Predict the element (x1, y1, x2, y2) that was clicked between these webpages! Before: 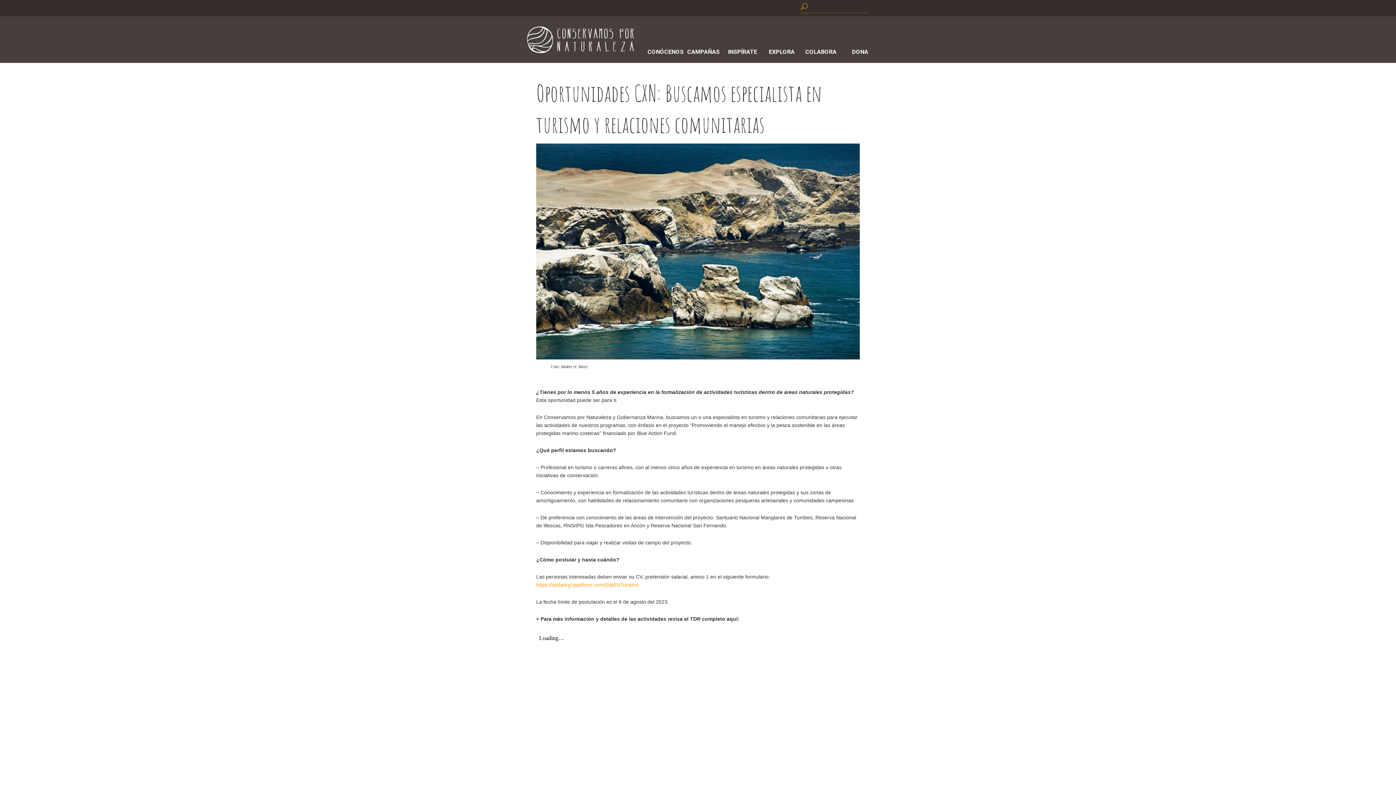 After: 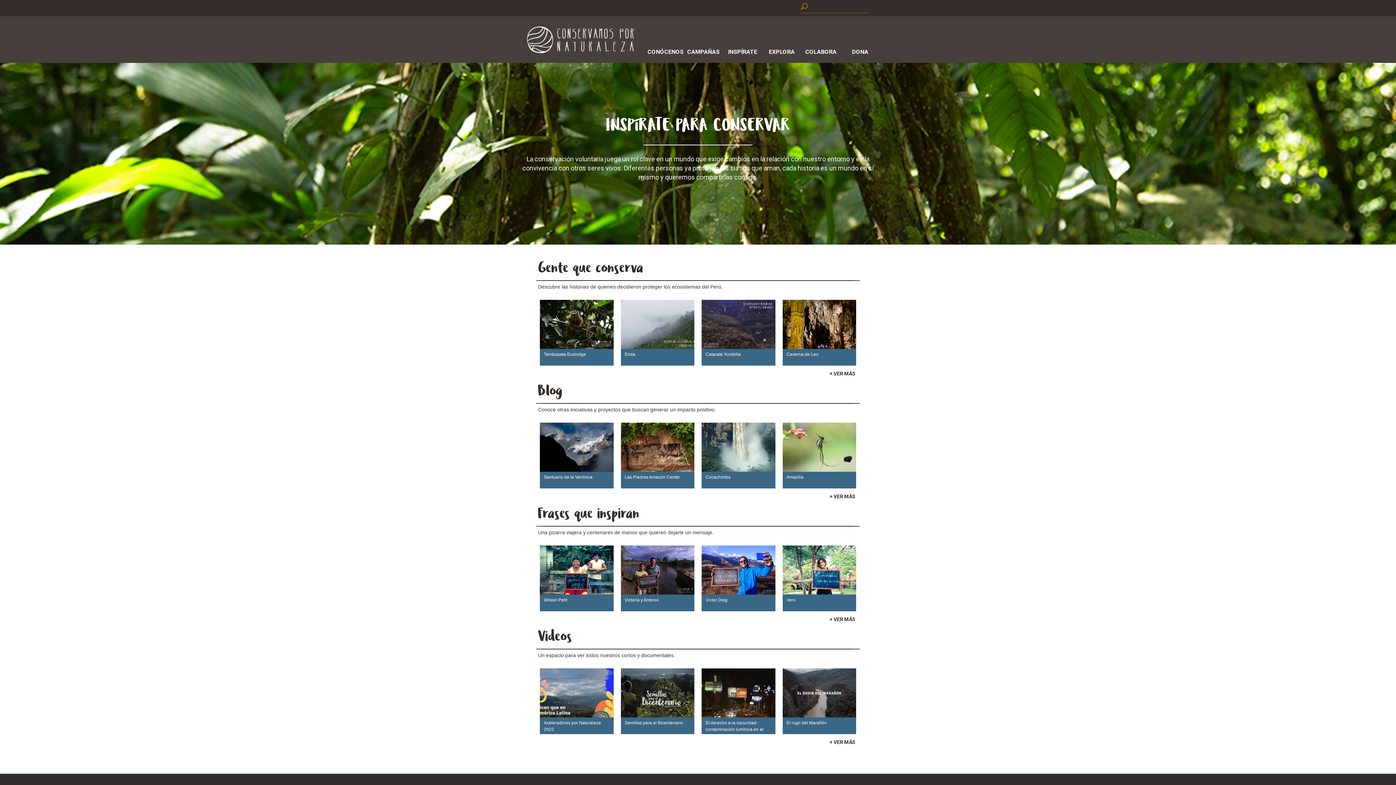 Action: label: INSPÍRATE bbox: (726, 46, 759, 57)